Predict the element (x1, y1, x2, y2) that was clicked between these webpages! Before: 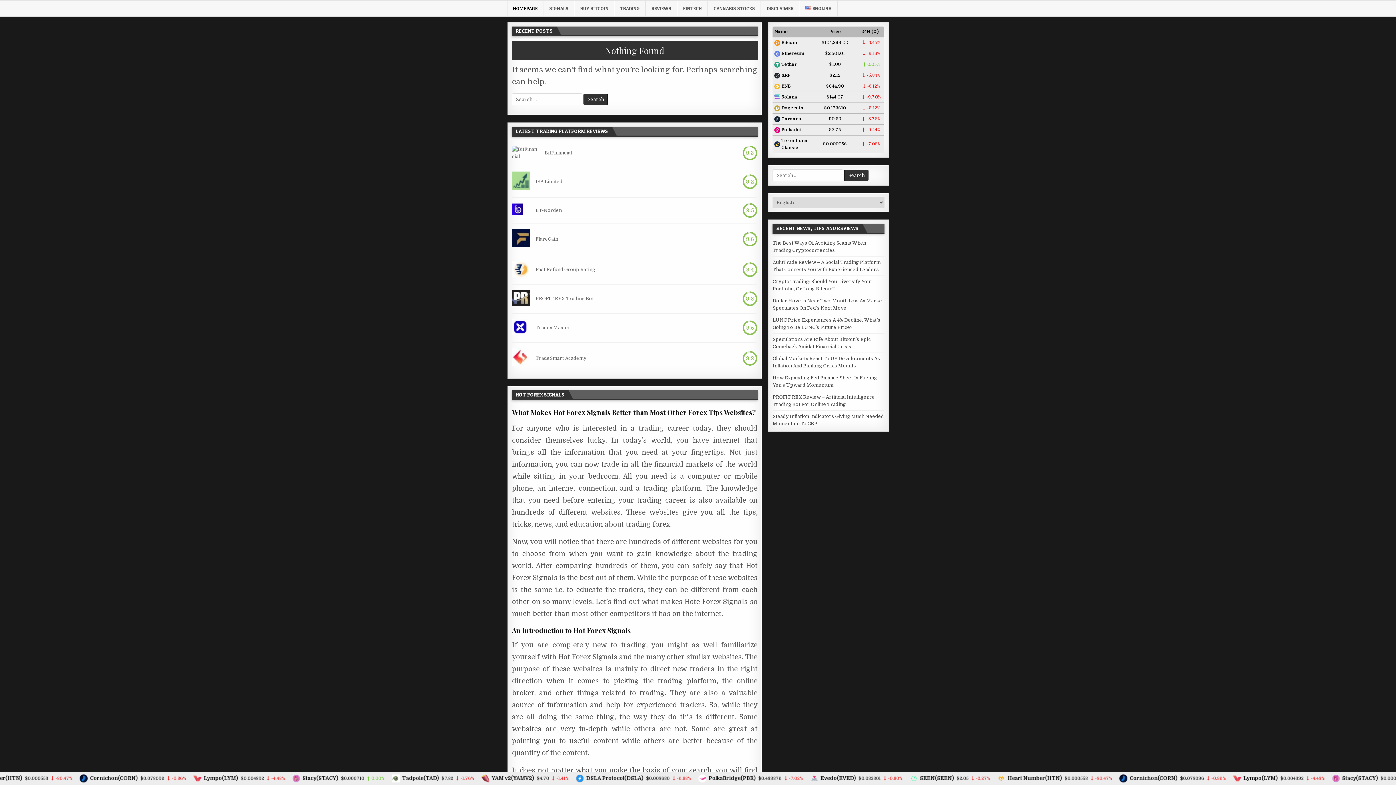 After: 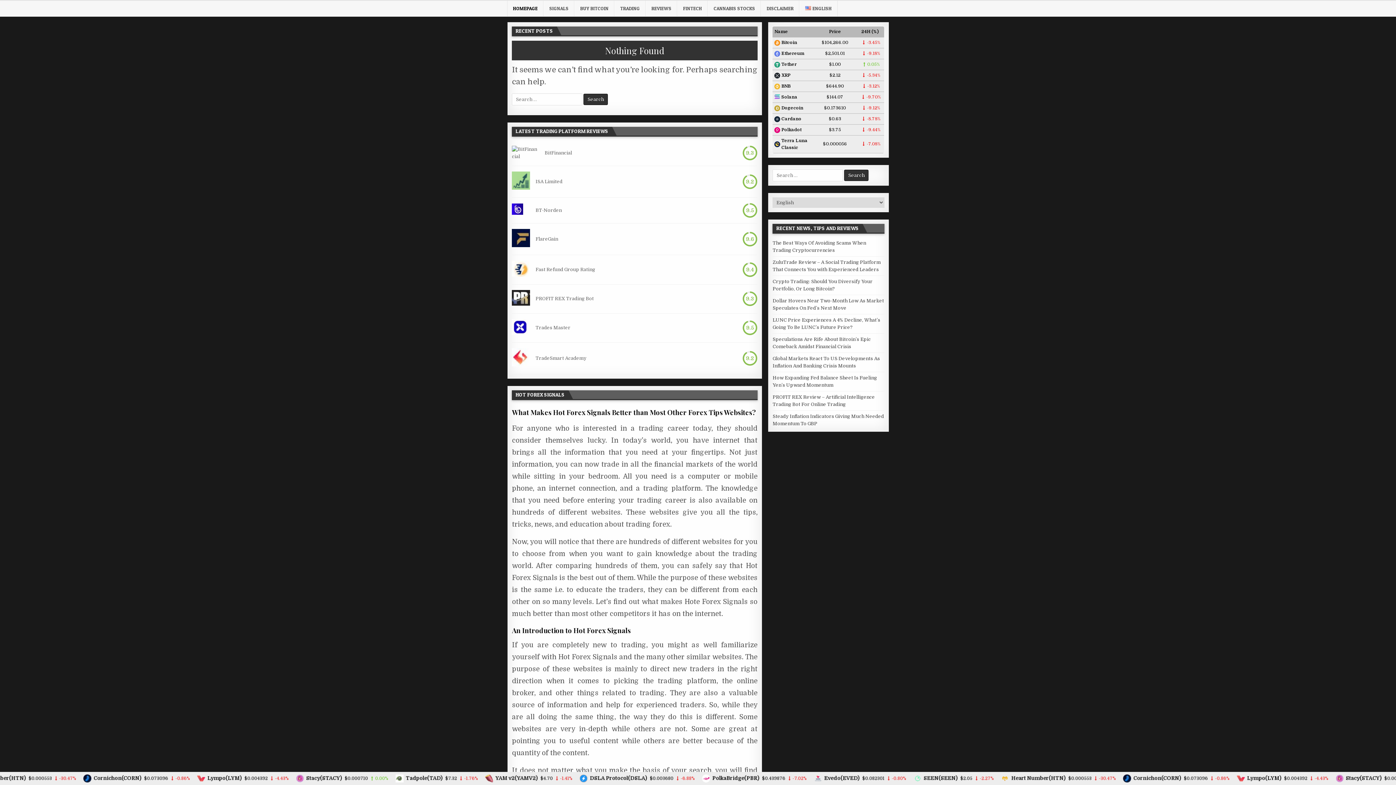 Action: label: DISCLAIMER bbox: (761, 0, 799, 16)